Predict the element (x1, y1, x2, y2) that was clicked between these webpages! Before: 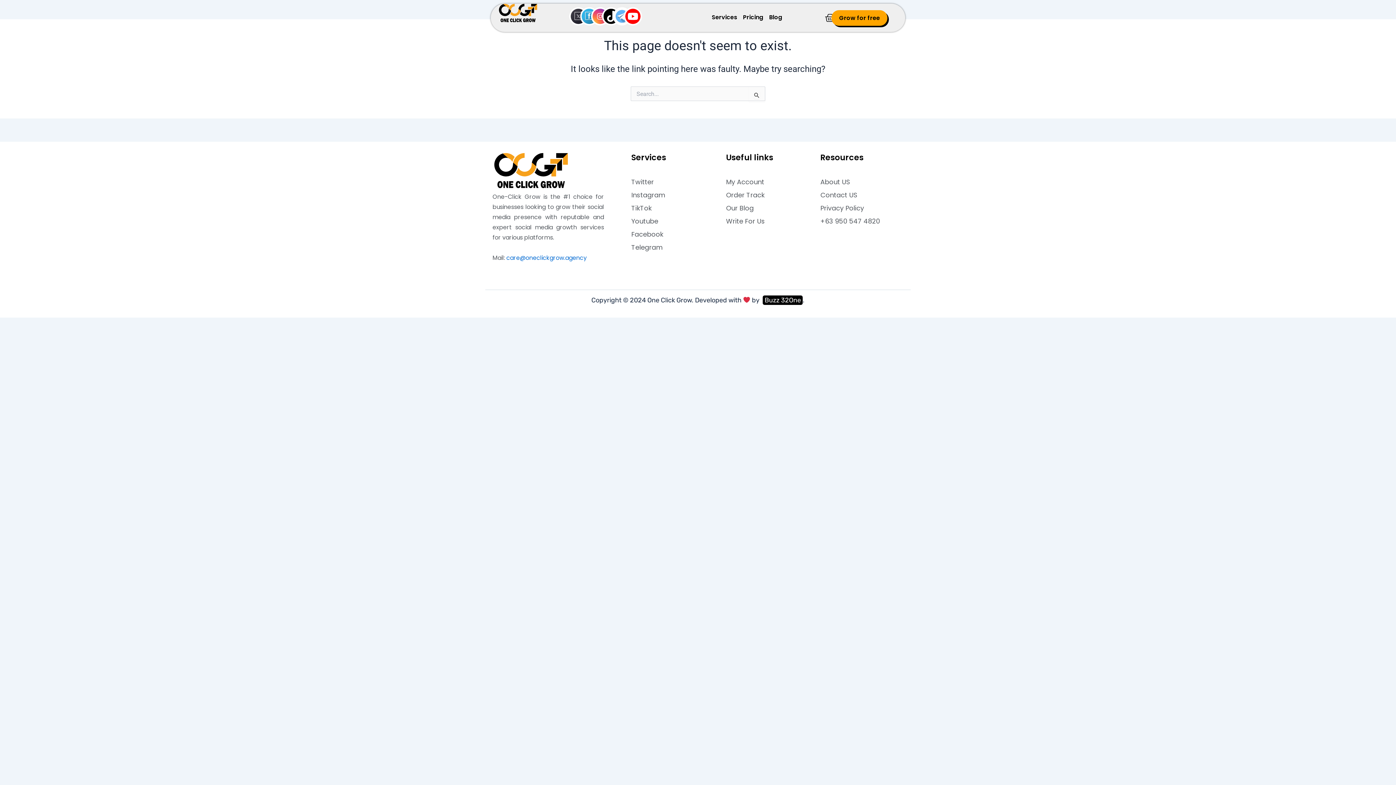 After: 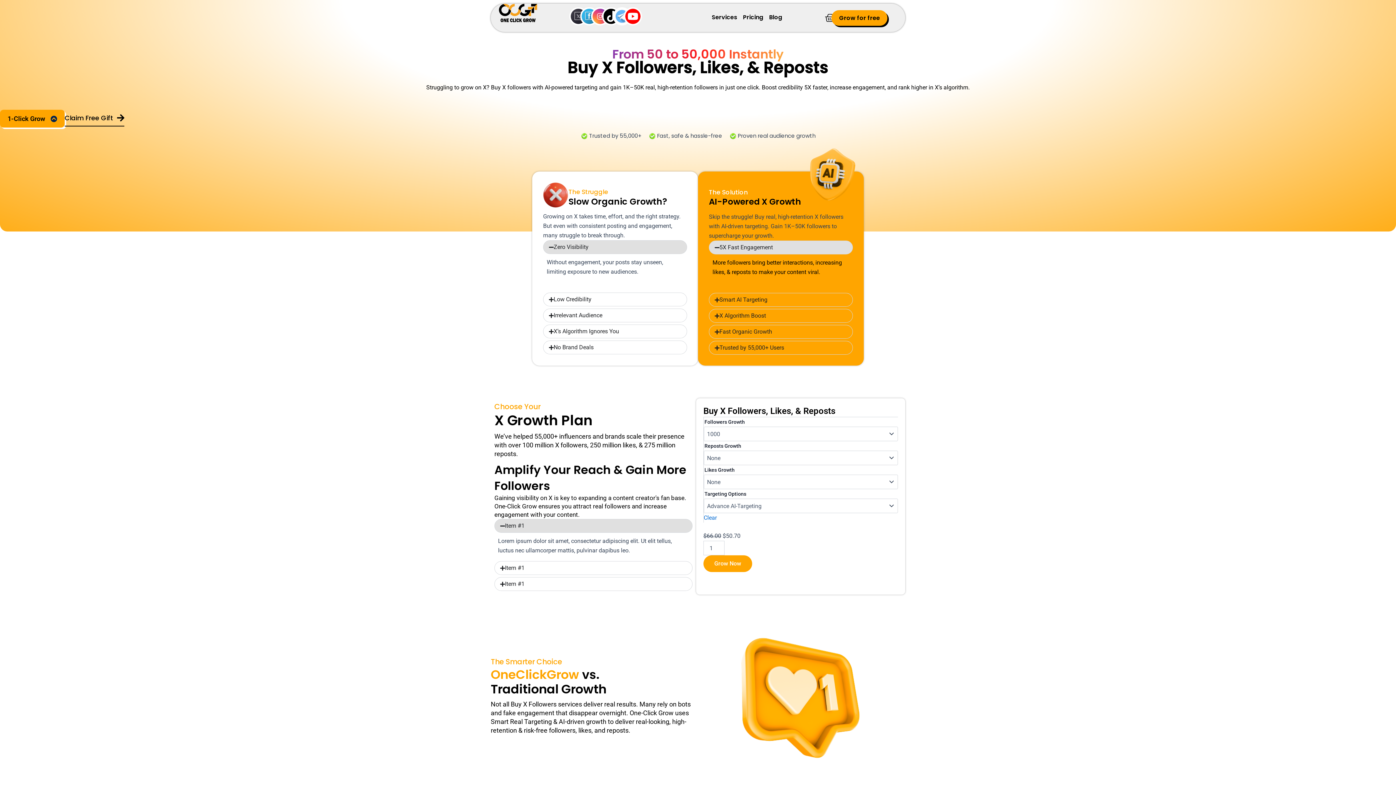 Action: bbox: (569, 7, 587, 25)